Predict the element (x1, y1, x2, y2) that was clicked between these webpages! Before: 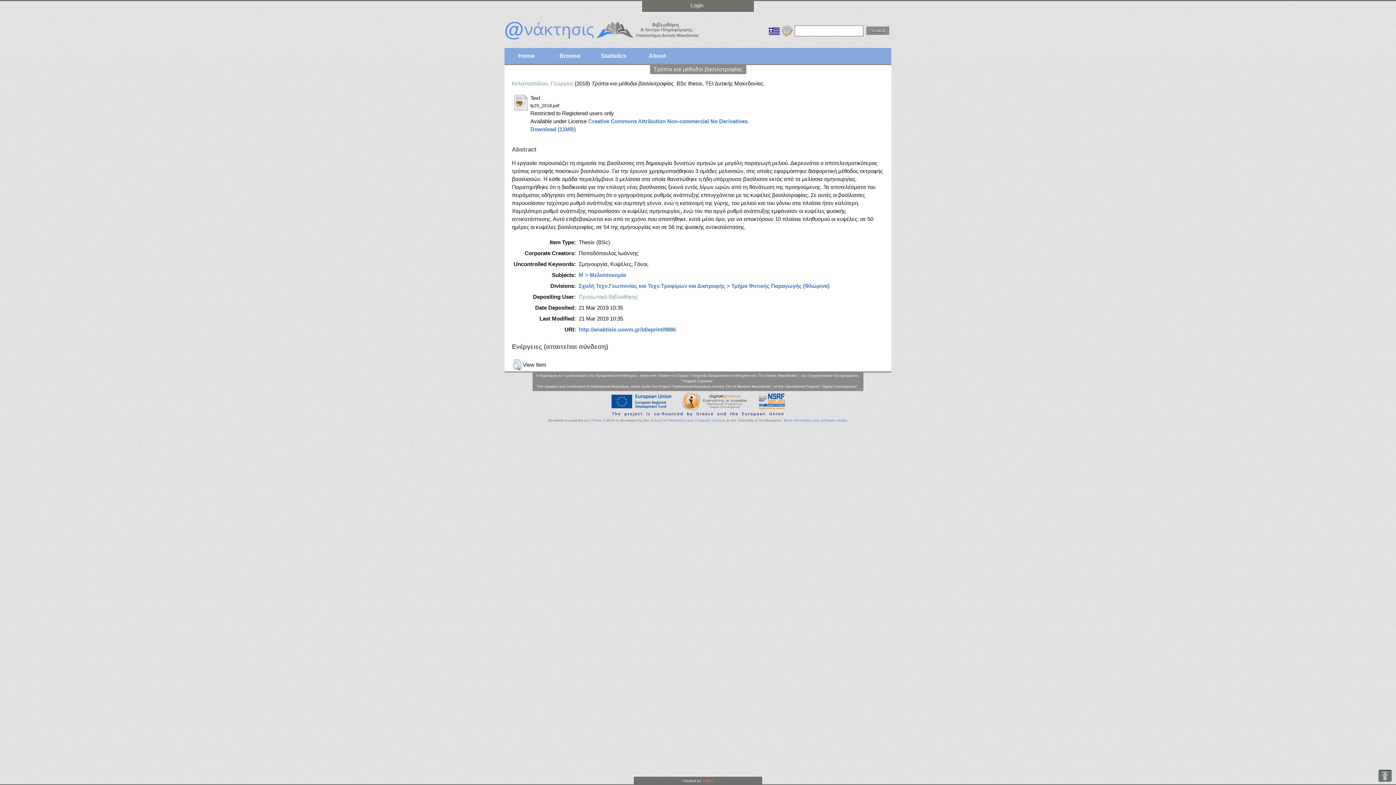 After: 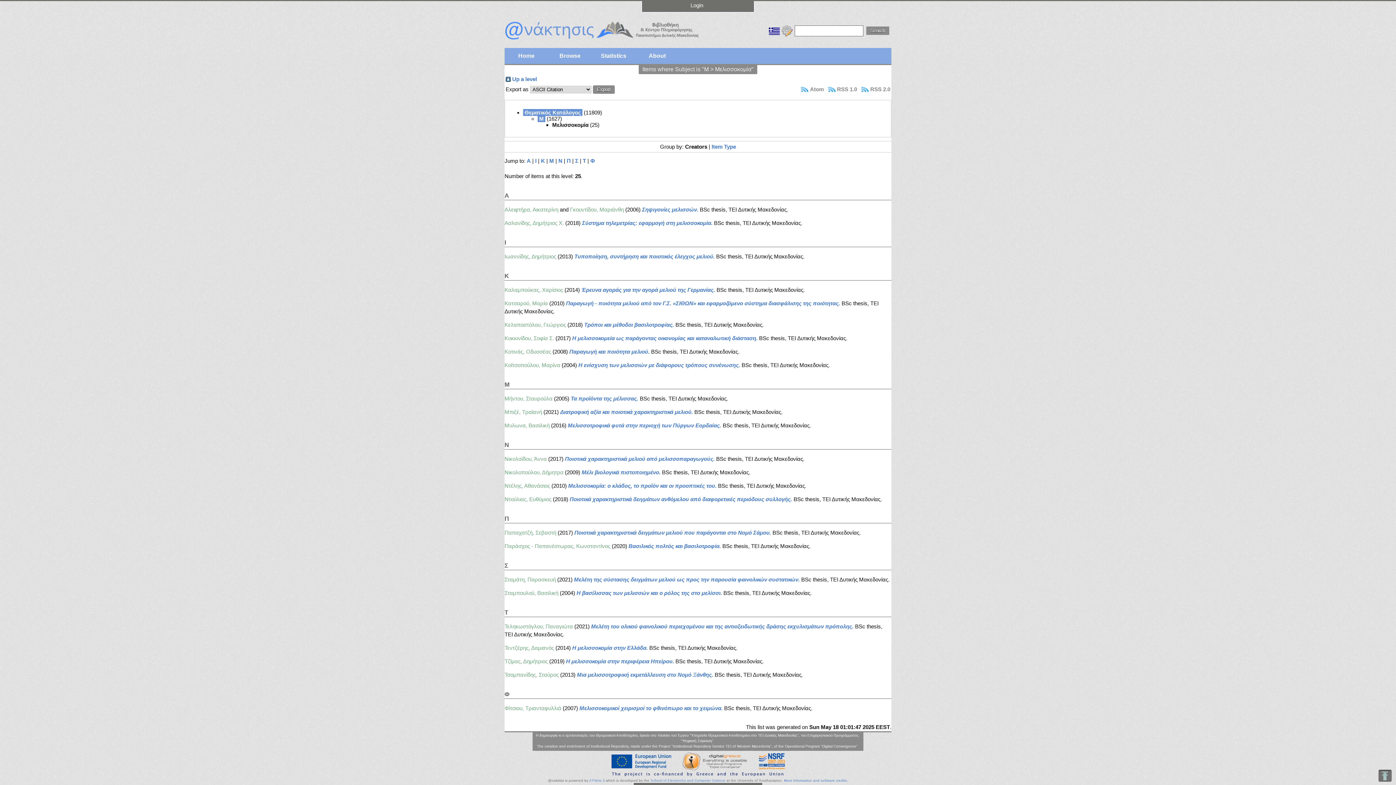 Action: label: Μ > Μελισσοκομία bbox: (578, 271, 626, 278)